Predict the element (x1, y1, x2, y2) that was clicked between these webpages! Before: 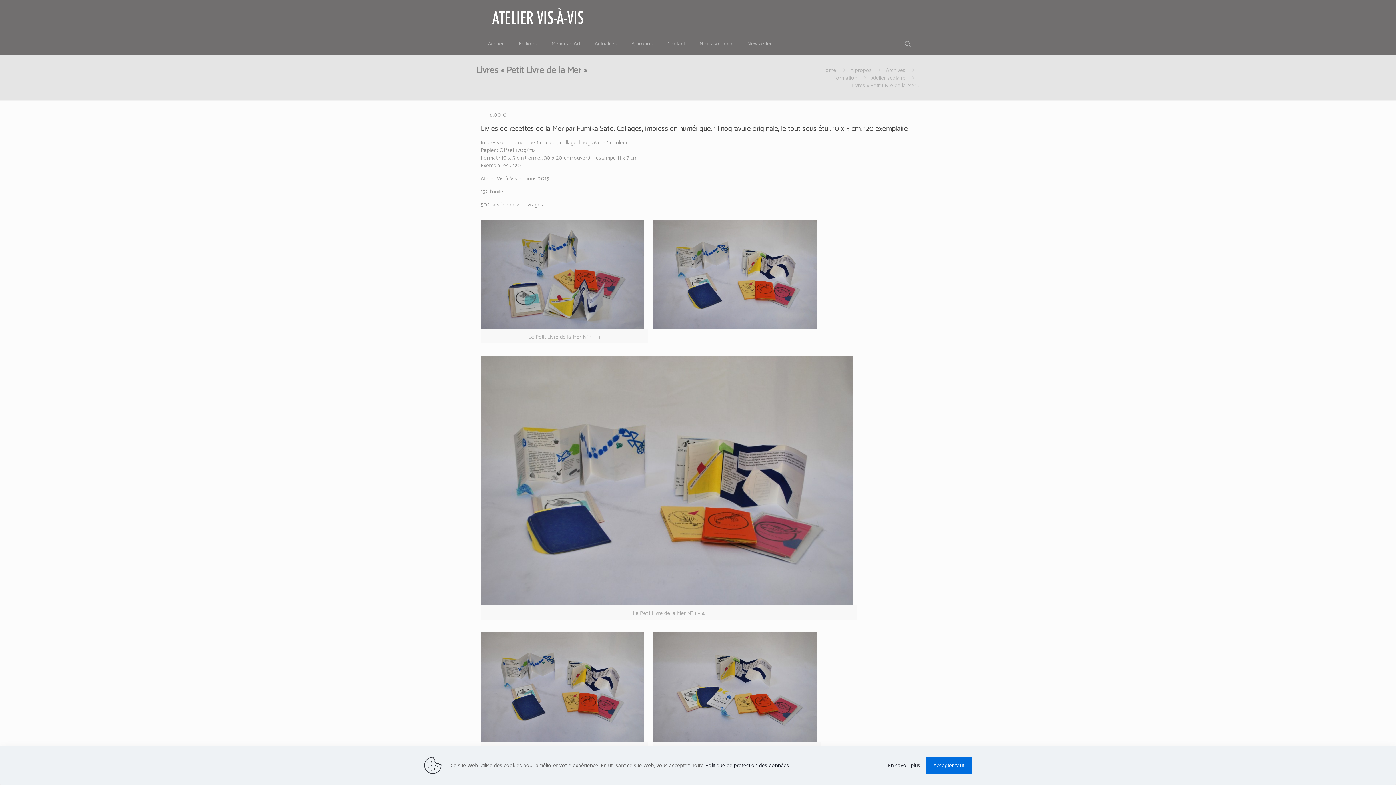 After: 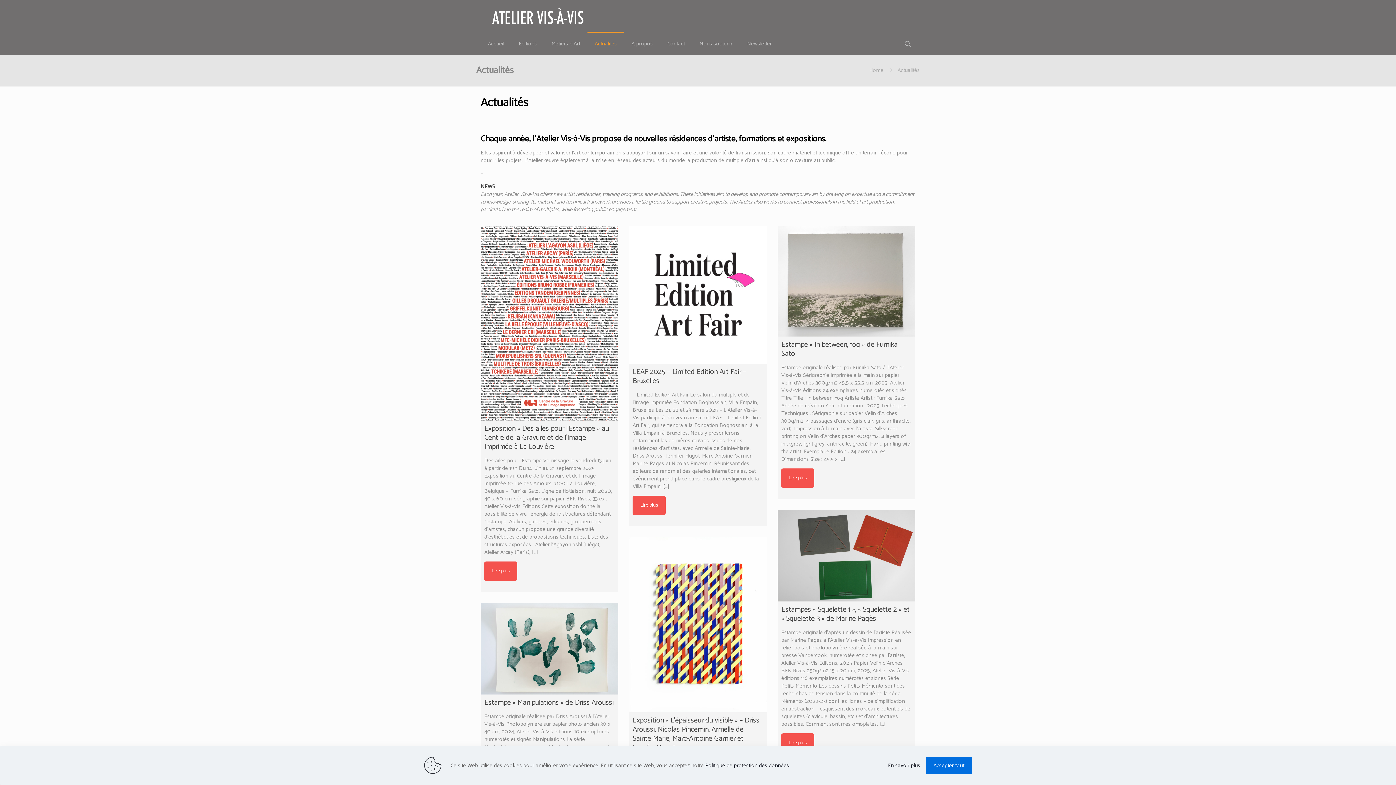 Action: bbox: (587, 33, 624, 54) label: Actualités